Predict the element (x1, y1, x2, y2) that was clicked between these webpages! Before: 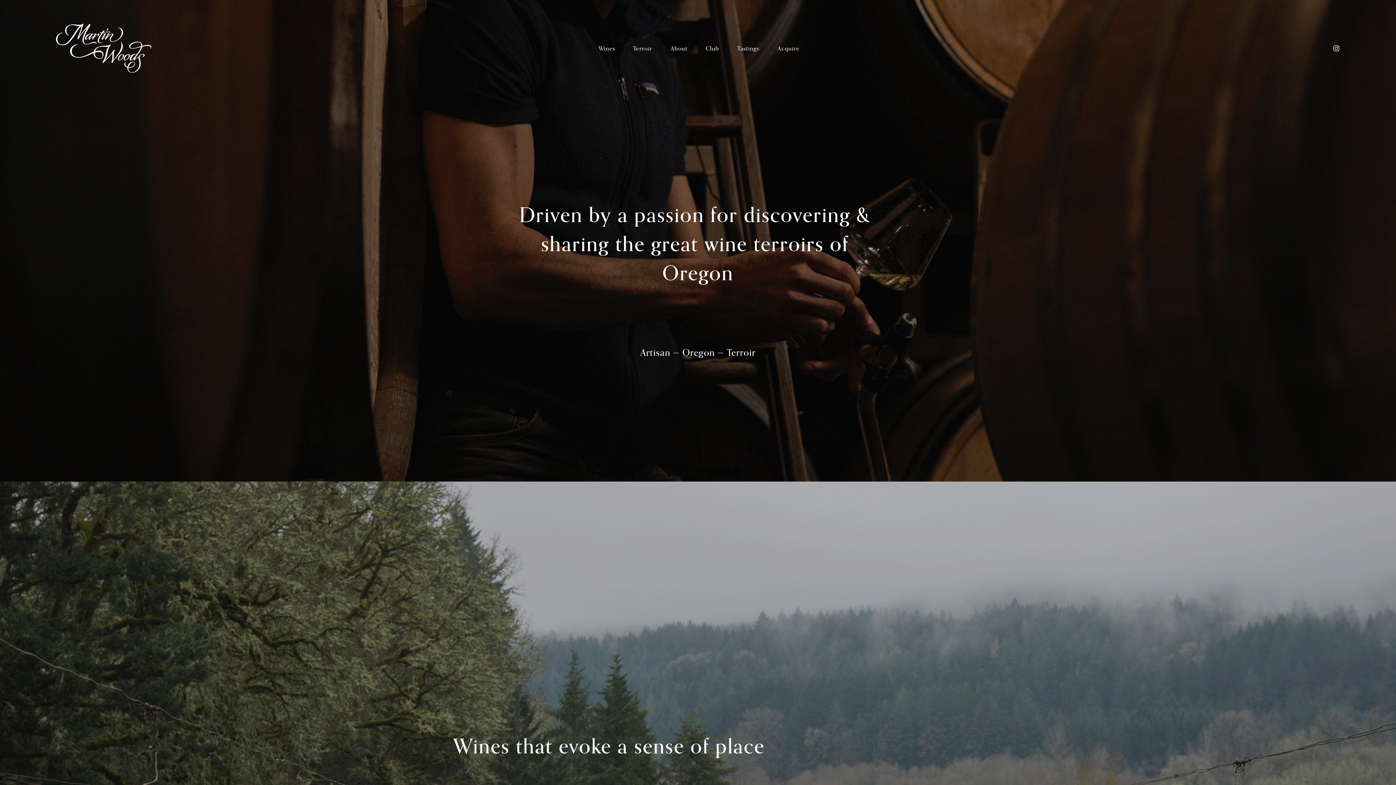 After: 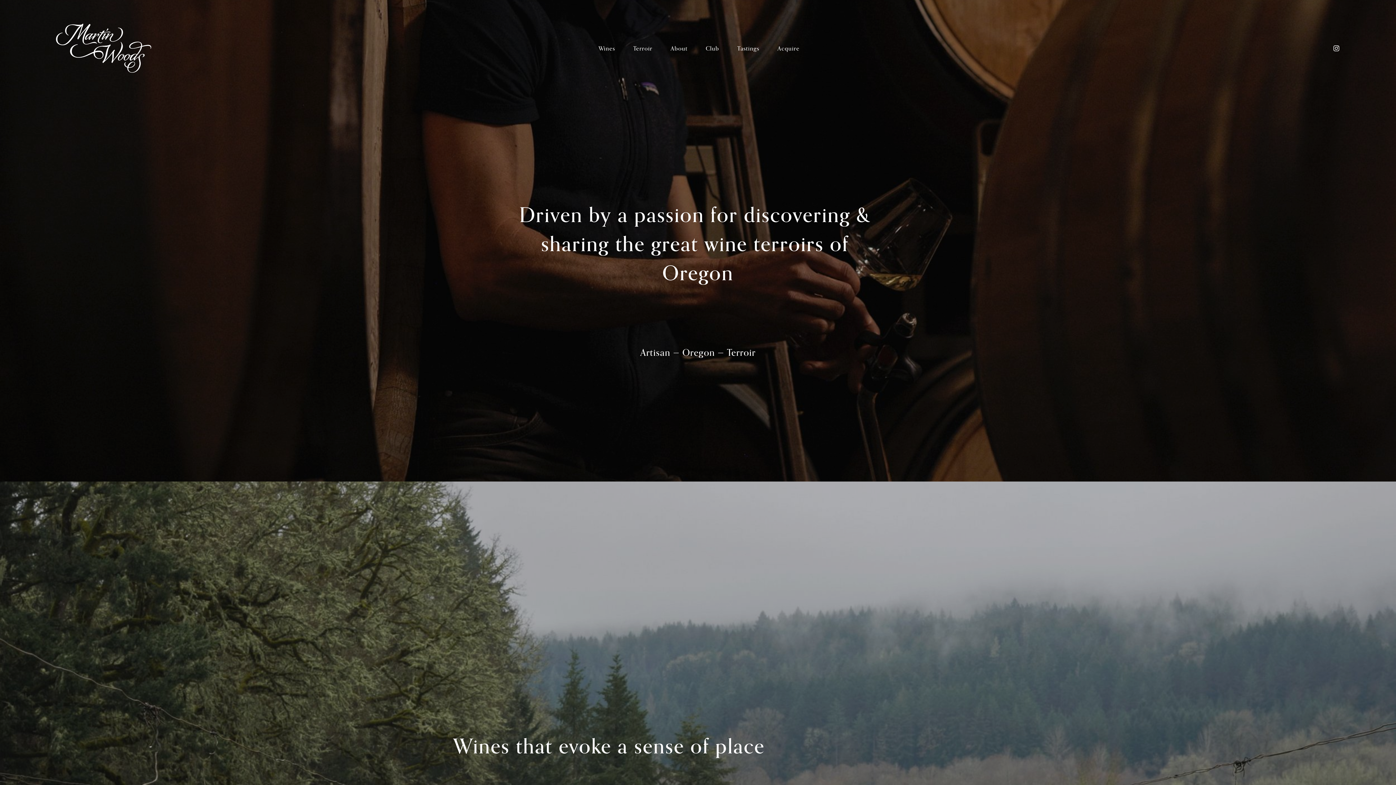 Action: bbox: (55, 23, 151, 72)